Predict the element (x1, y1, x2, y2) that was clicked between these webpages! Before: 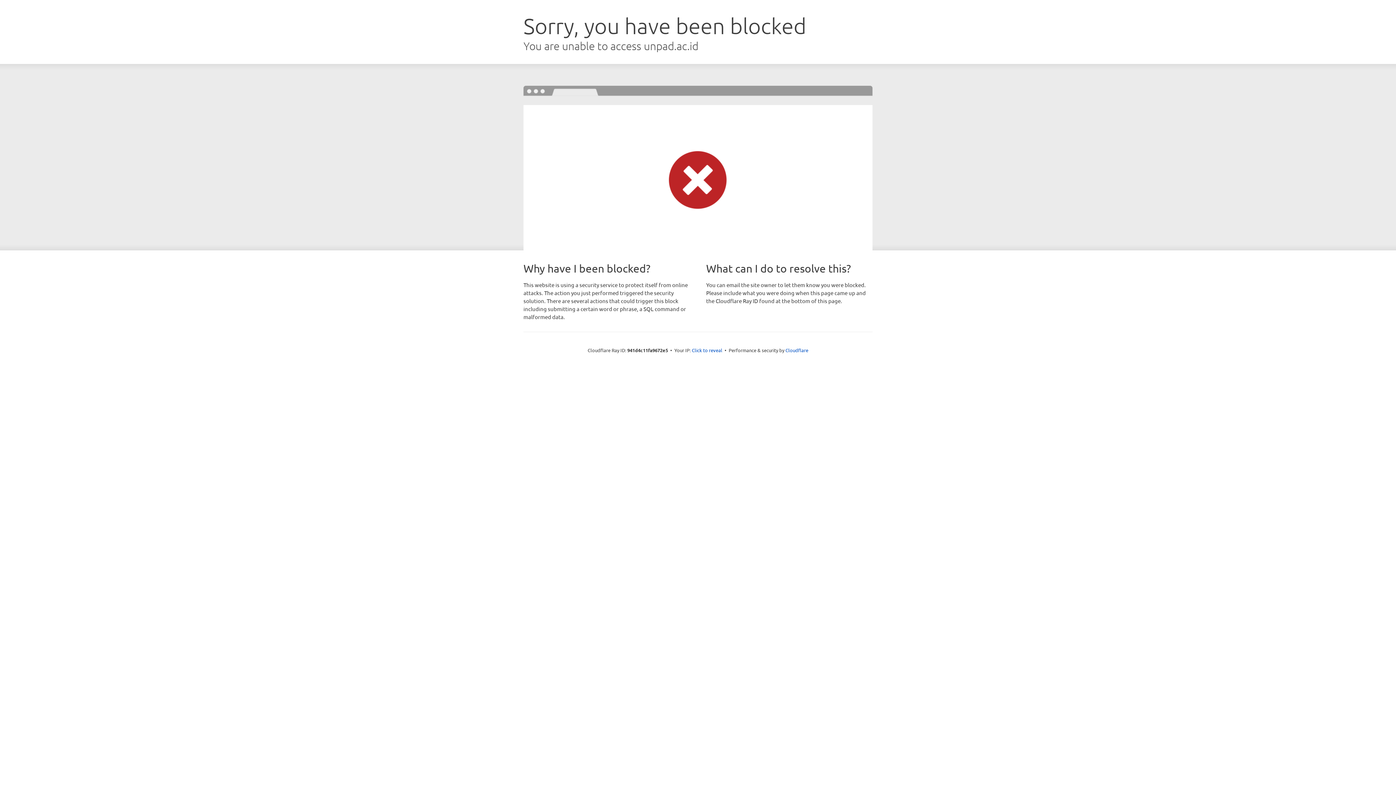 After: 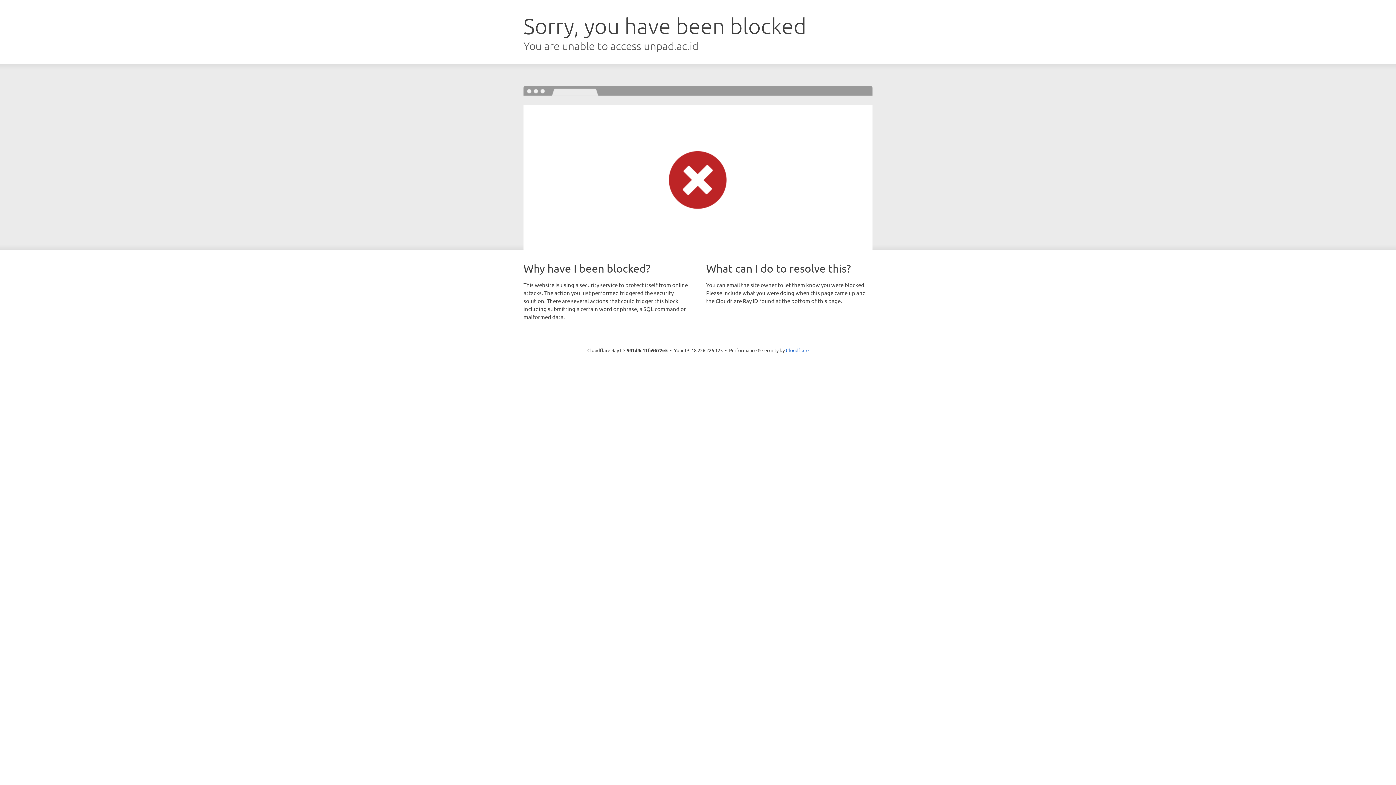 Action: bbox: (692, 346, 722, 353) label: Click to reveal